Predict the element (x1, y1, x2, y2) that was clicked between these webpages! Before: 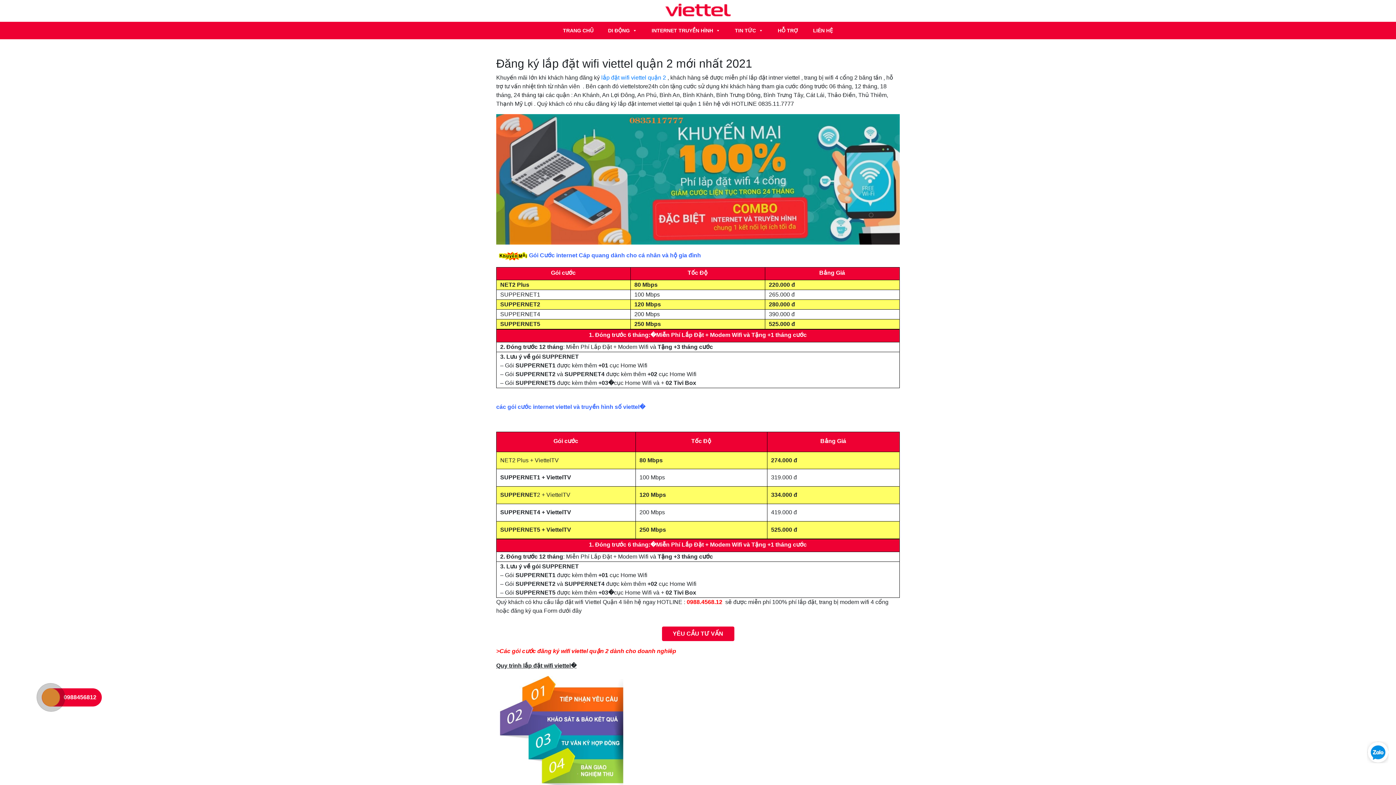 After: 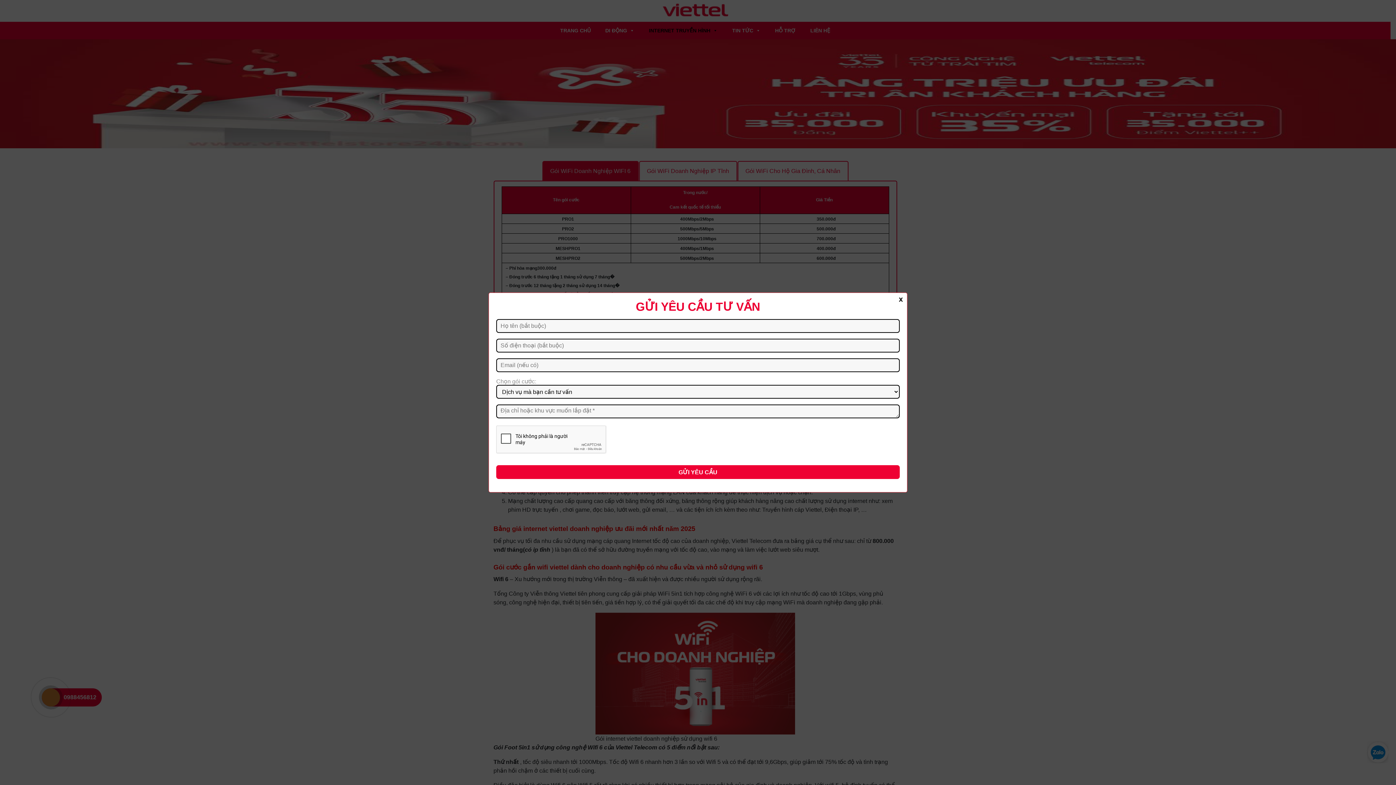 Action: label: >Các gói cước đăng ký wifi viettel quận 2 dành cho doanh nghiêp bbox: (496, 648, 676, 654)